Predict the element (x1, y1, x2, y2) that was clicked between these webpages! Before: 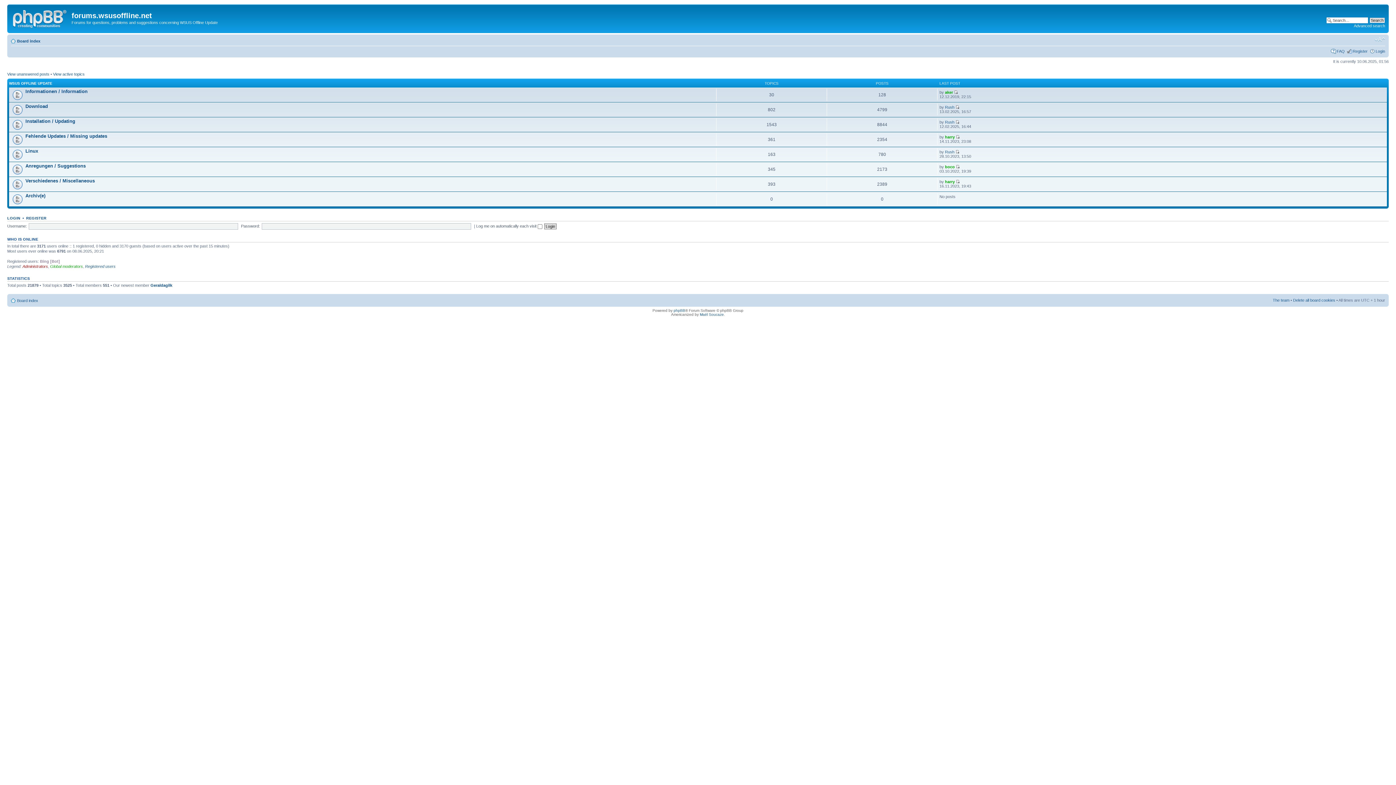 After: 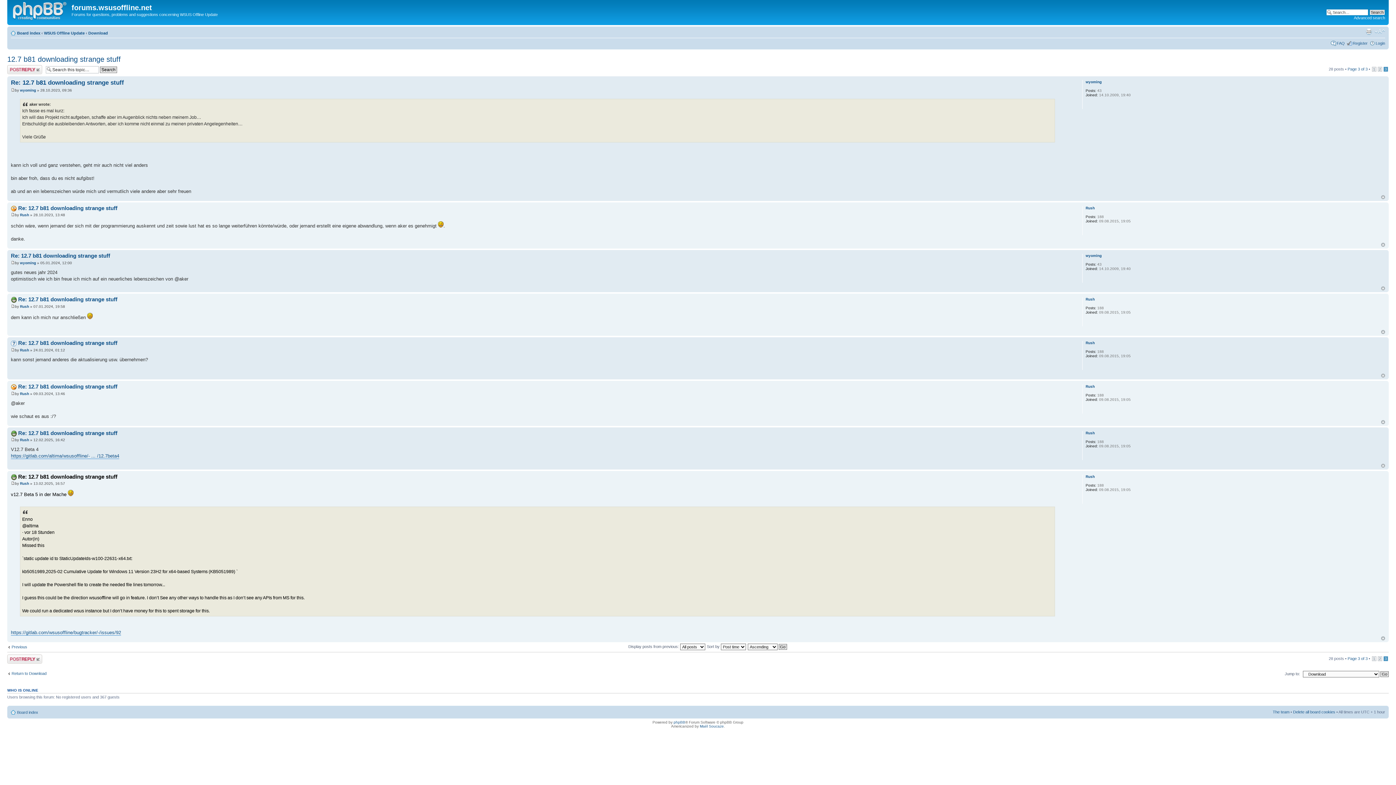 Action: bbox: (955, 105, 959, 109)